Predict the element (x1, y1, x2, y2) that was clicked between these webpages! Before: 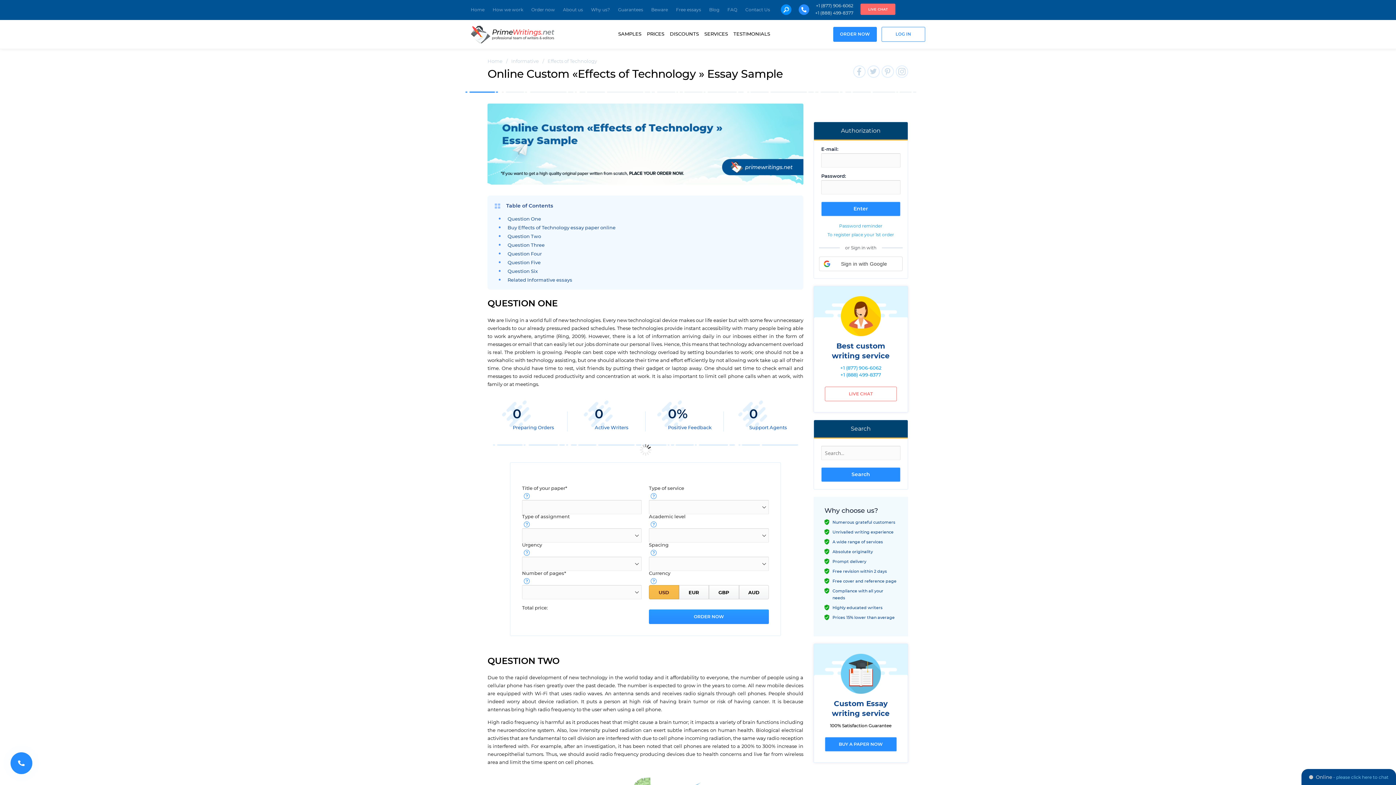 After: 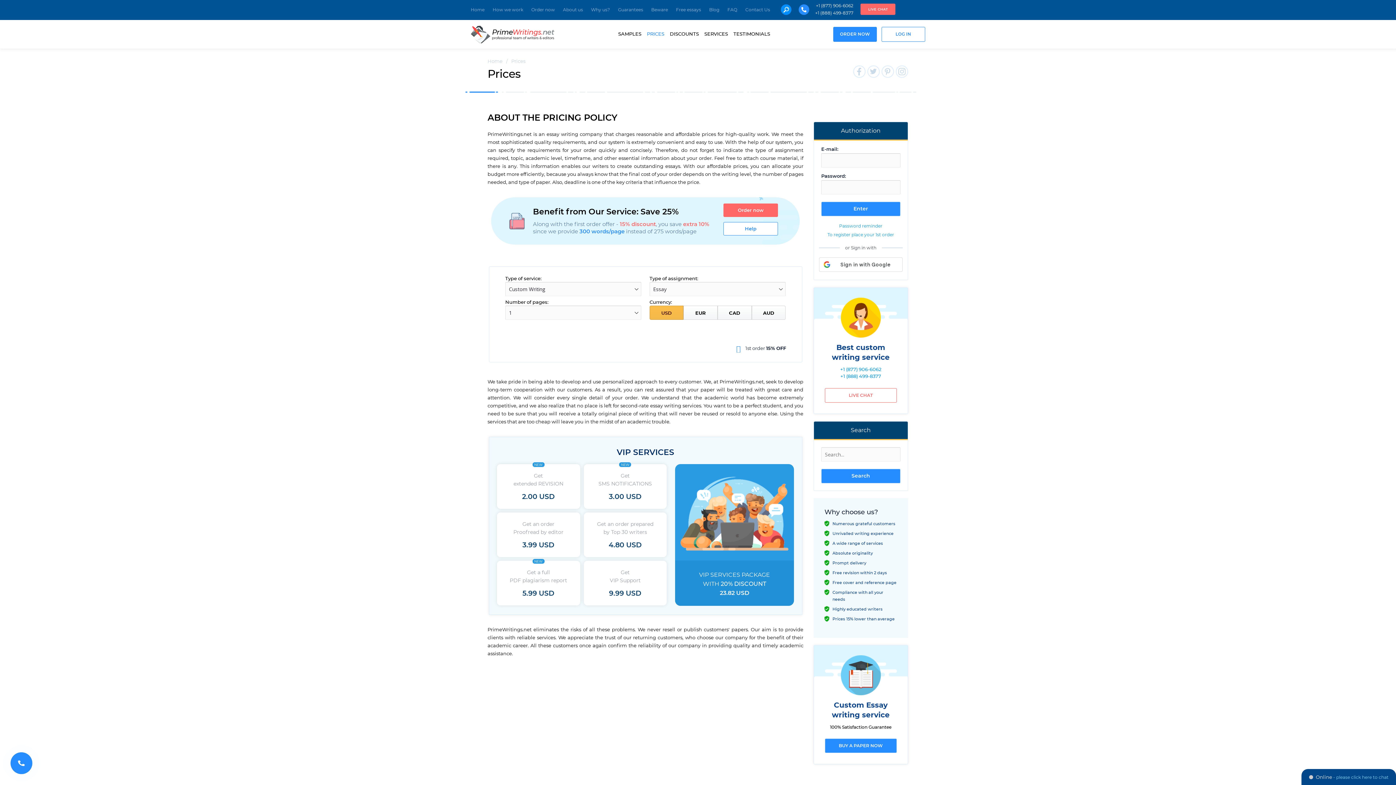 Action: bbox: (645, 27, 666, 41) label: PRICES